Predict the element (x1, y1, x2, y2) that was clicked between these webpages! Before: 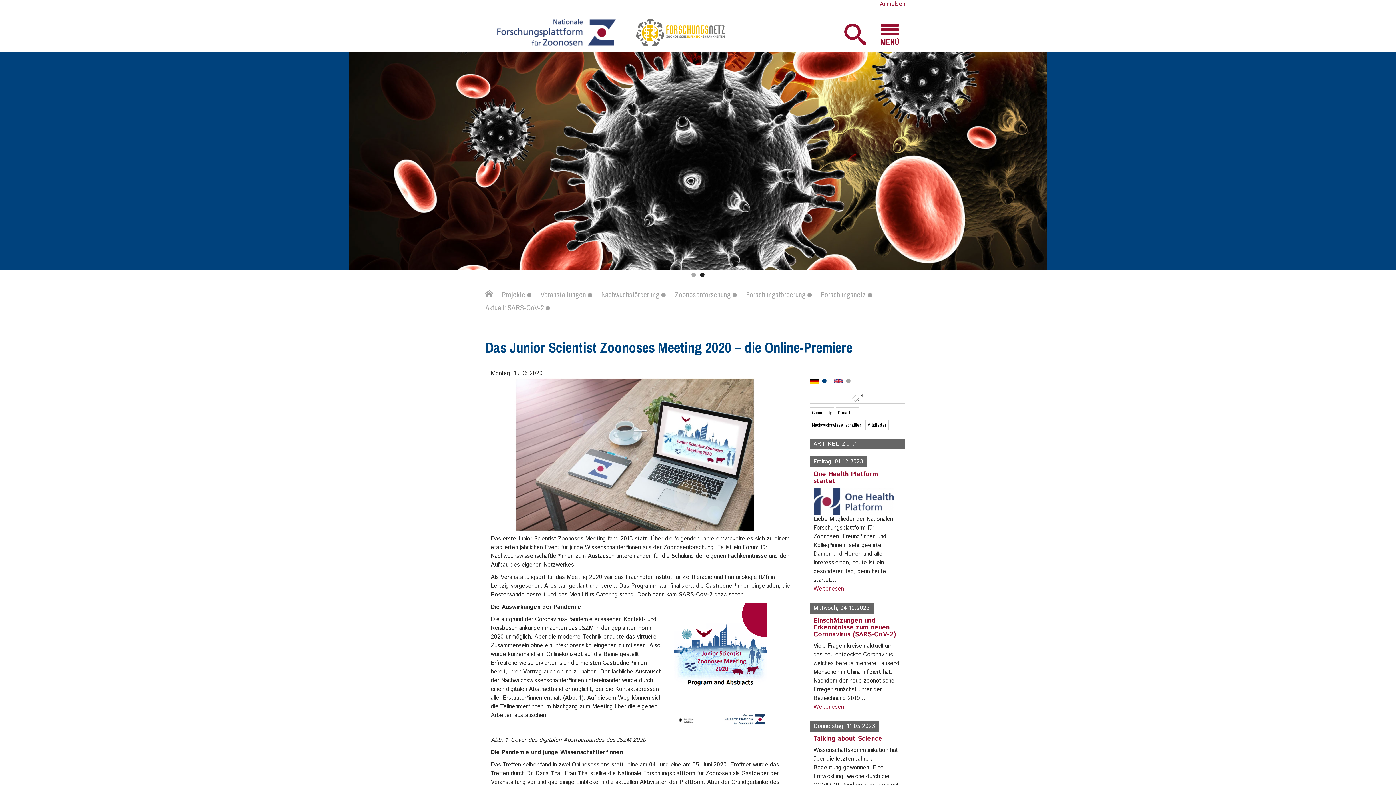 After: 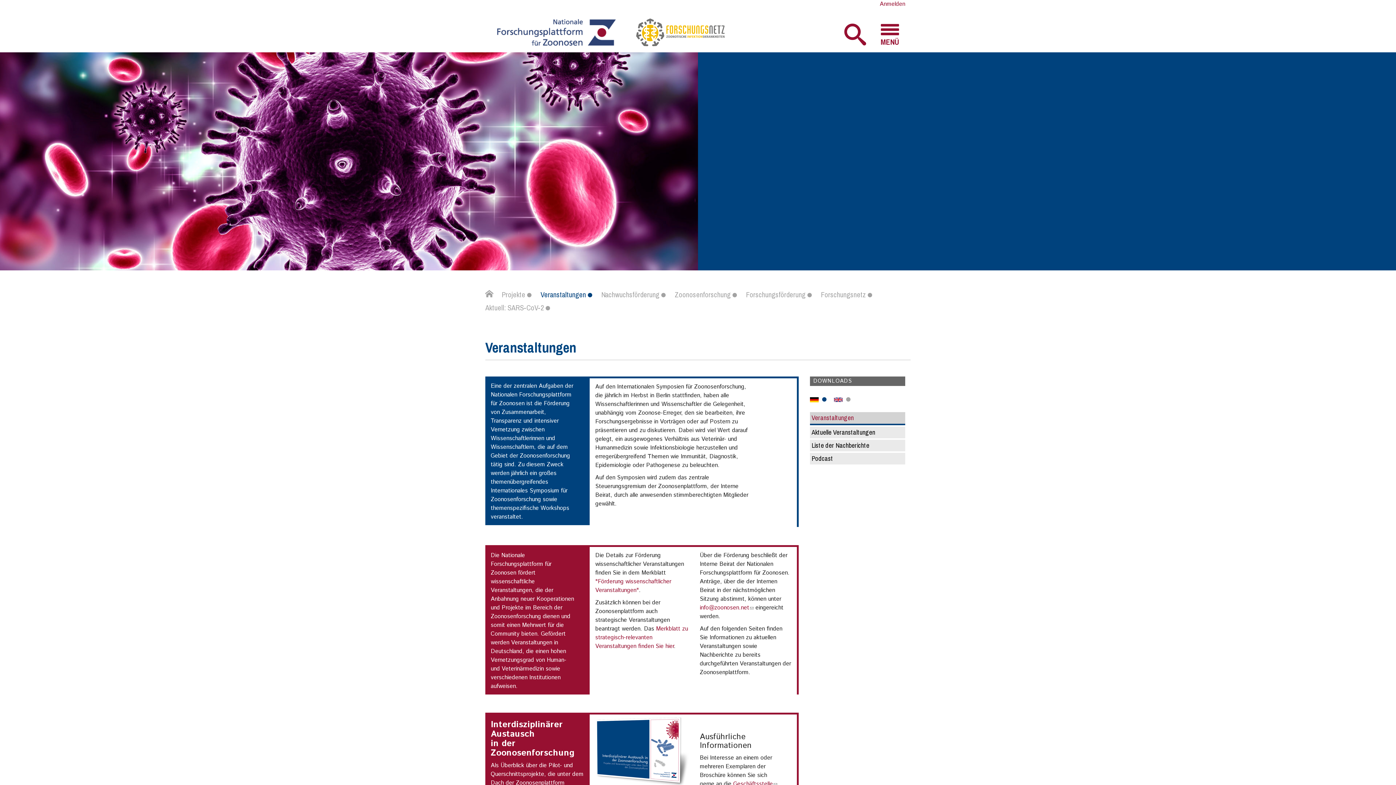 Action: bbox: (540, 286, 599, 303) label: Veranstaltungen